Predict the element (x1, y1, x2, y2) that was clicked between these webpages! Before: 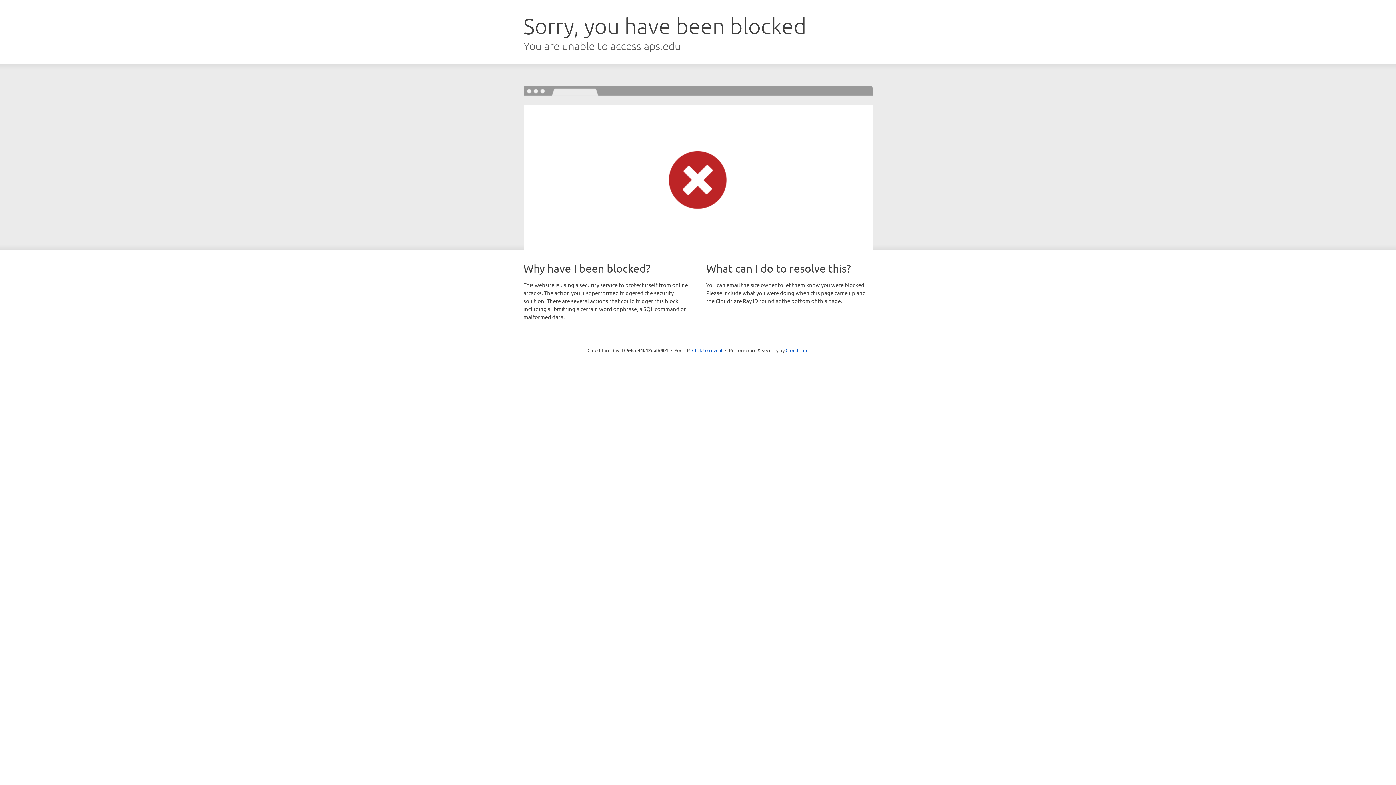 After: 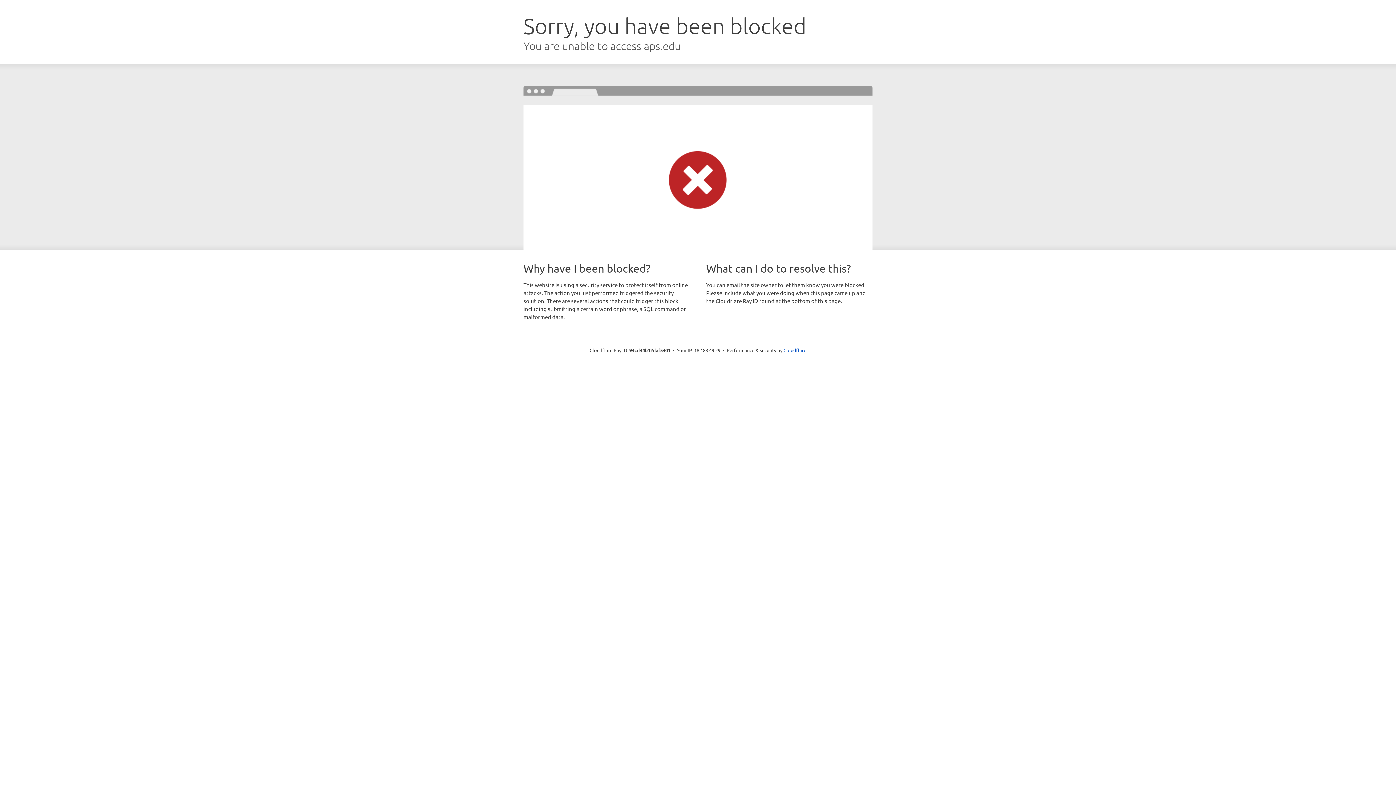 Action: bbox: (692, 346, 722, 353) label: Click to reveal